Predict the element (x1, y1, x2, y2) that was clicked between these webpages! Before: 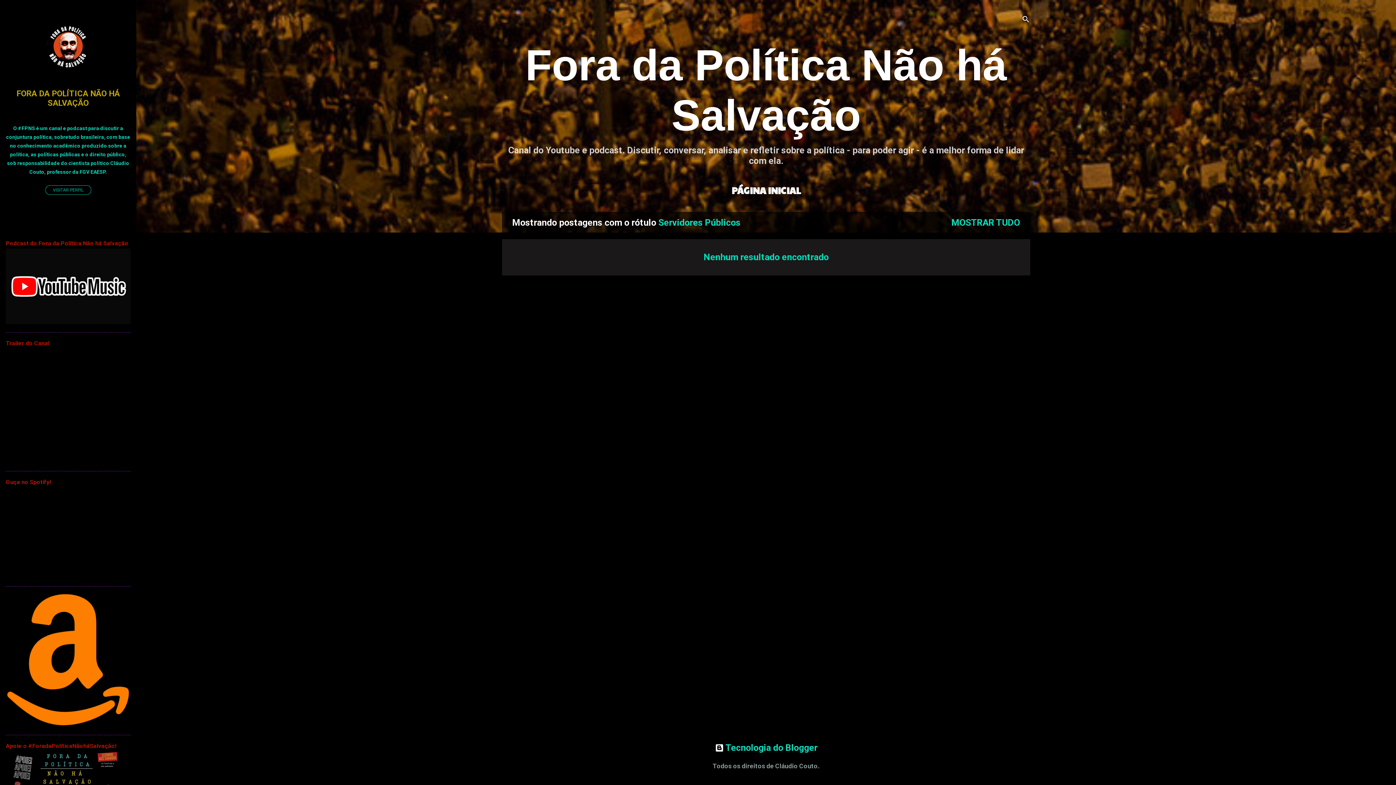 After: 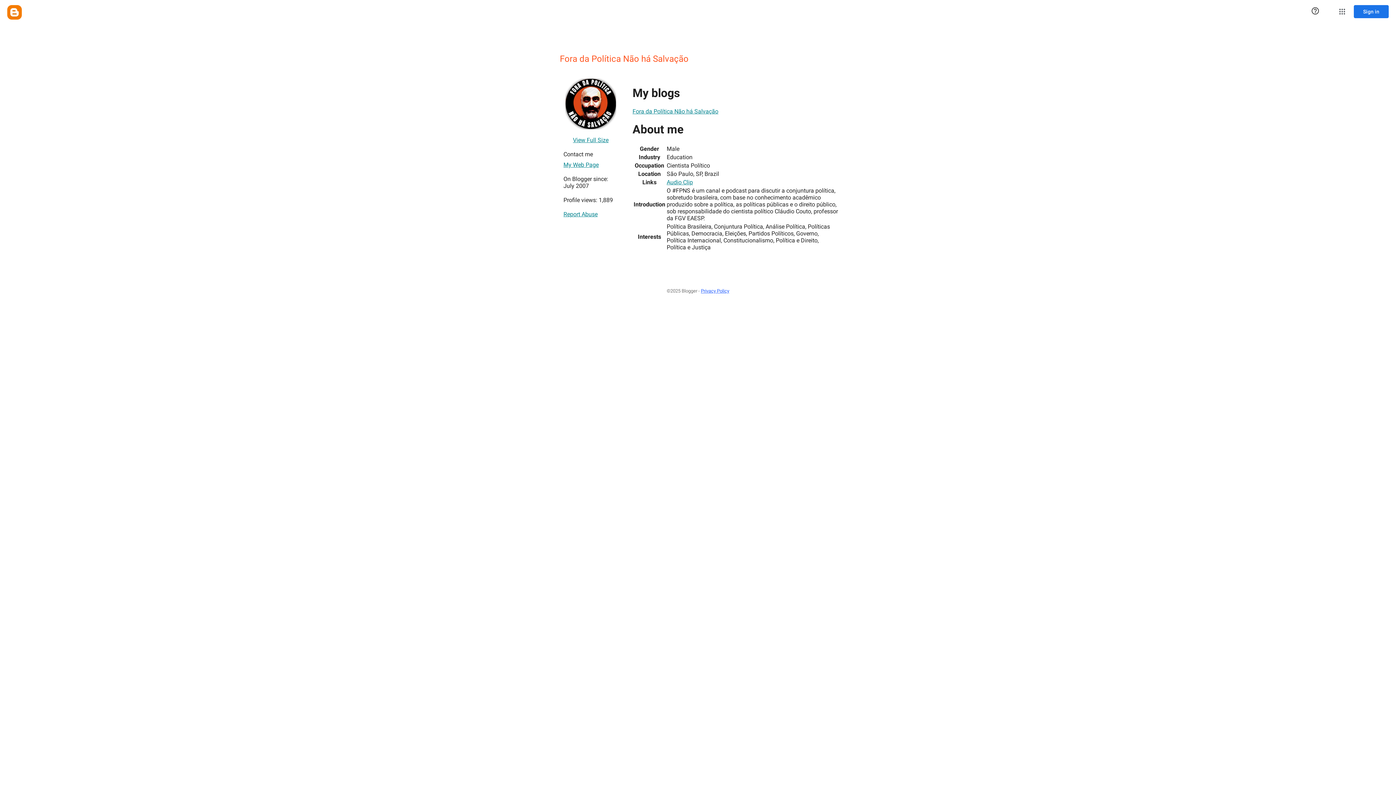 Action: label: FORA DA POLÍTICA NÃO HÁ SALVAÇÃO bbox: (0, 80, 136, 115)